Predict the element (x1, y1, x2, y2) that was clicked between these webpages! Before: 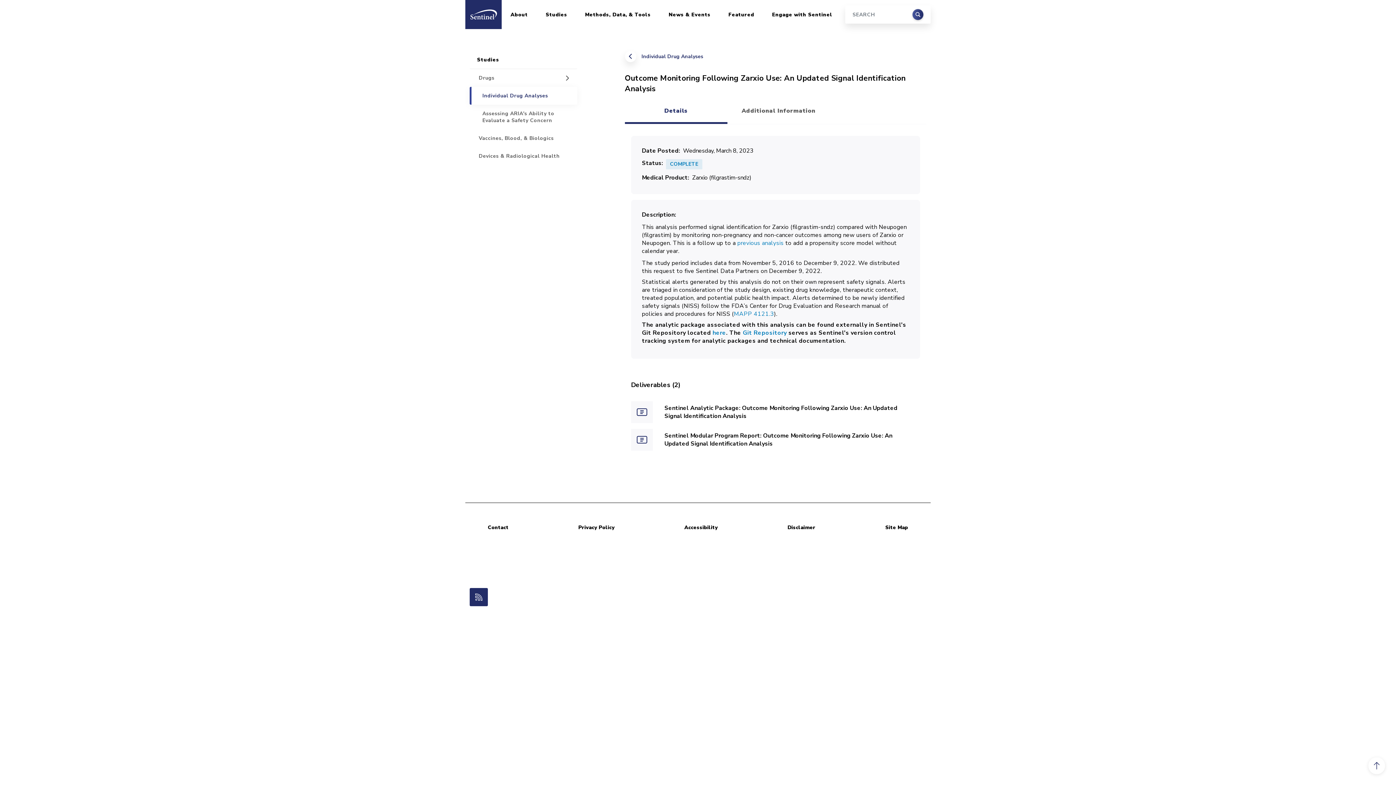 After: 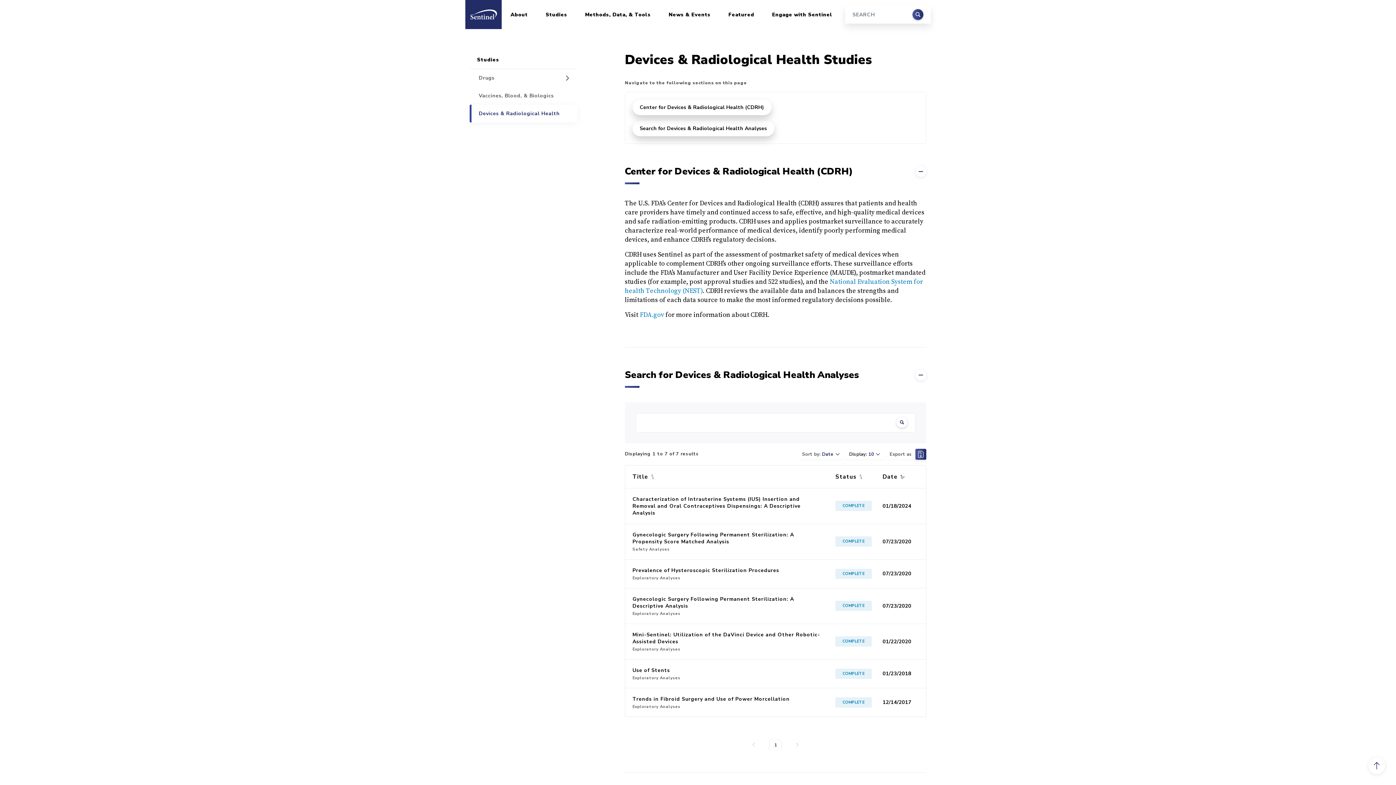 Action: bbox: (469, 147, 577, 165) label: Devices & Radiological Health